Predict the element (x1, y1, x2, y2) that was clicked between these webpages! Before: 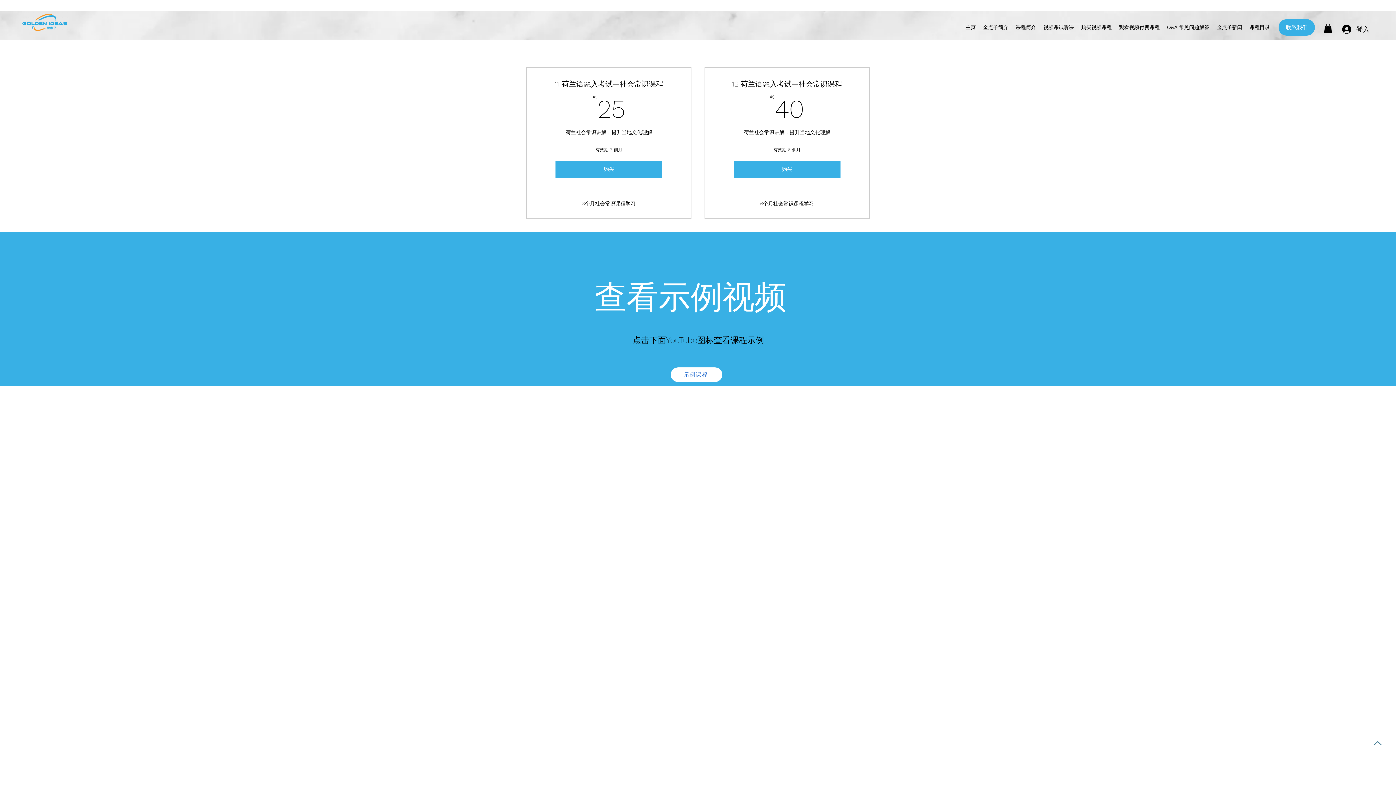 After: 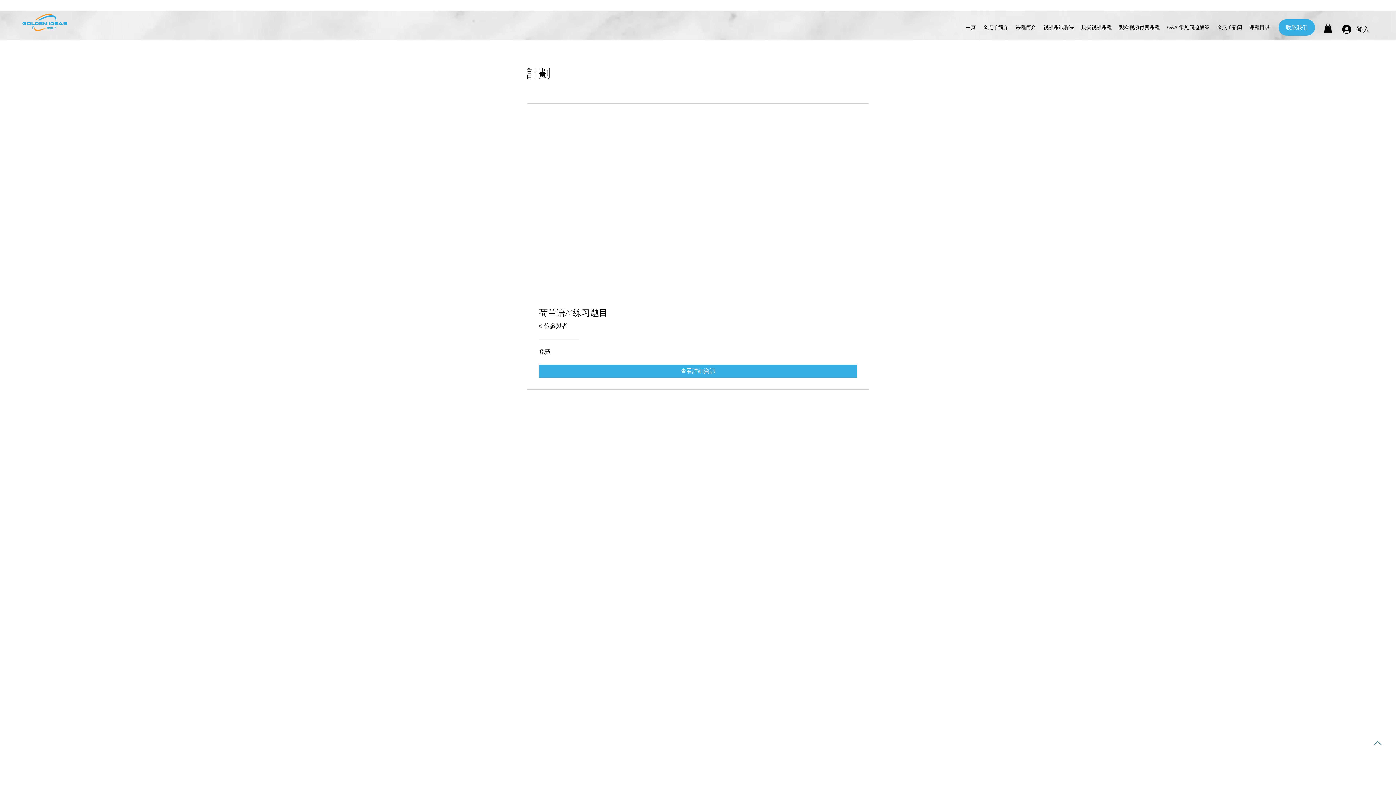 Action: bbox: (1246, 21, 1273, 32) label: 课程目录